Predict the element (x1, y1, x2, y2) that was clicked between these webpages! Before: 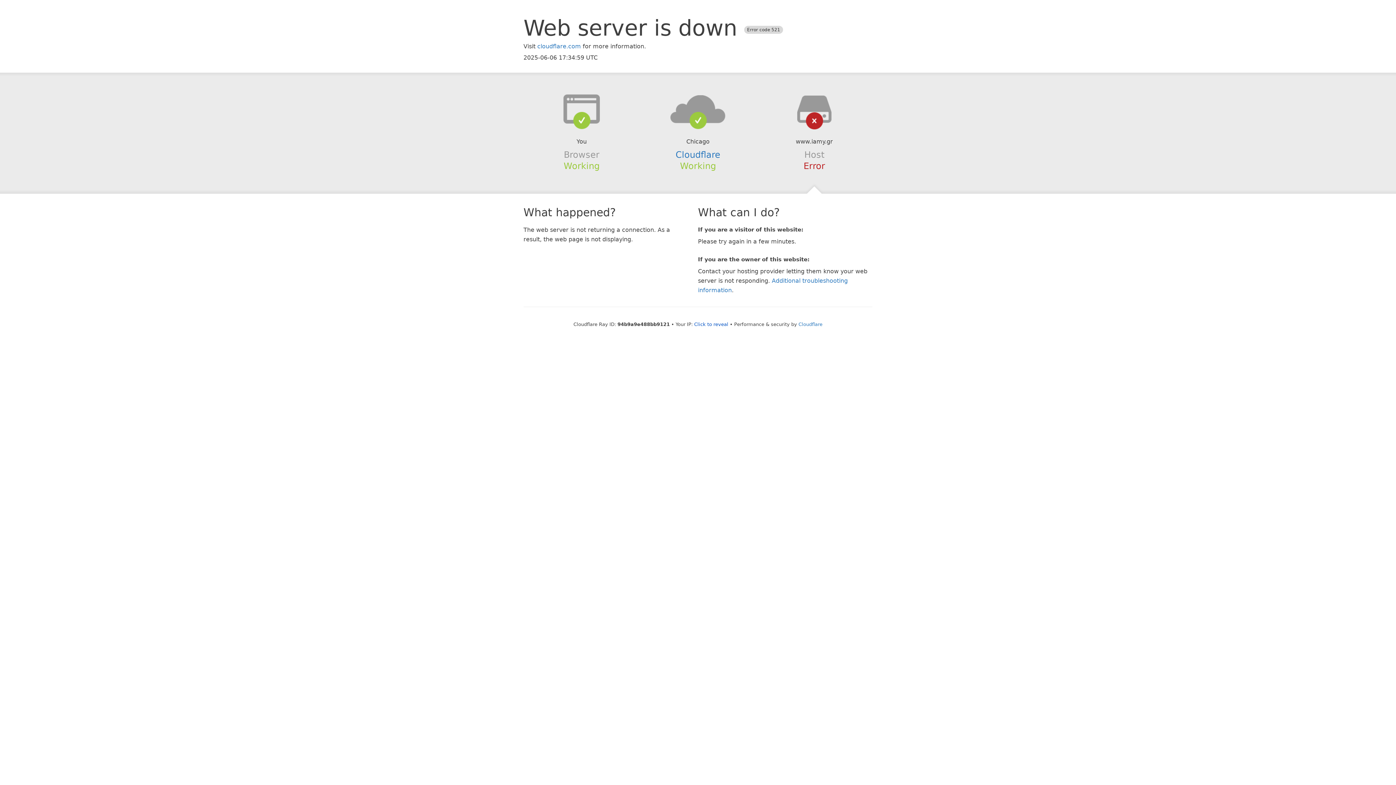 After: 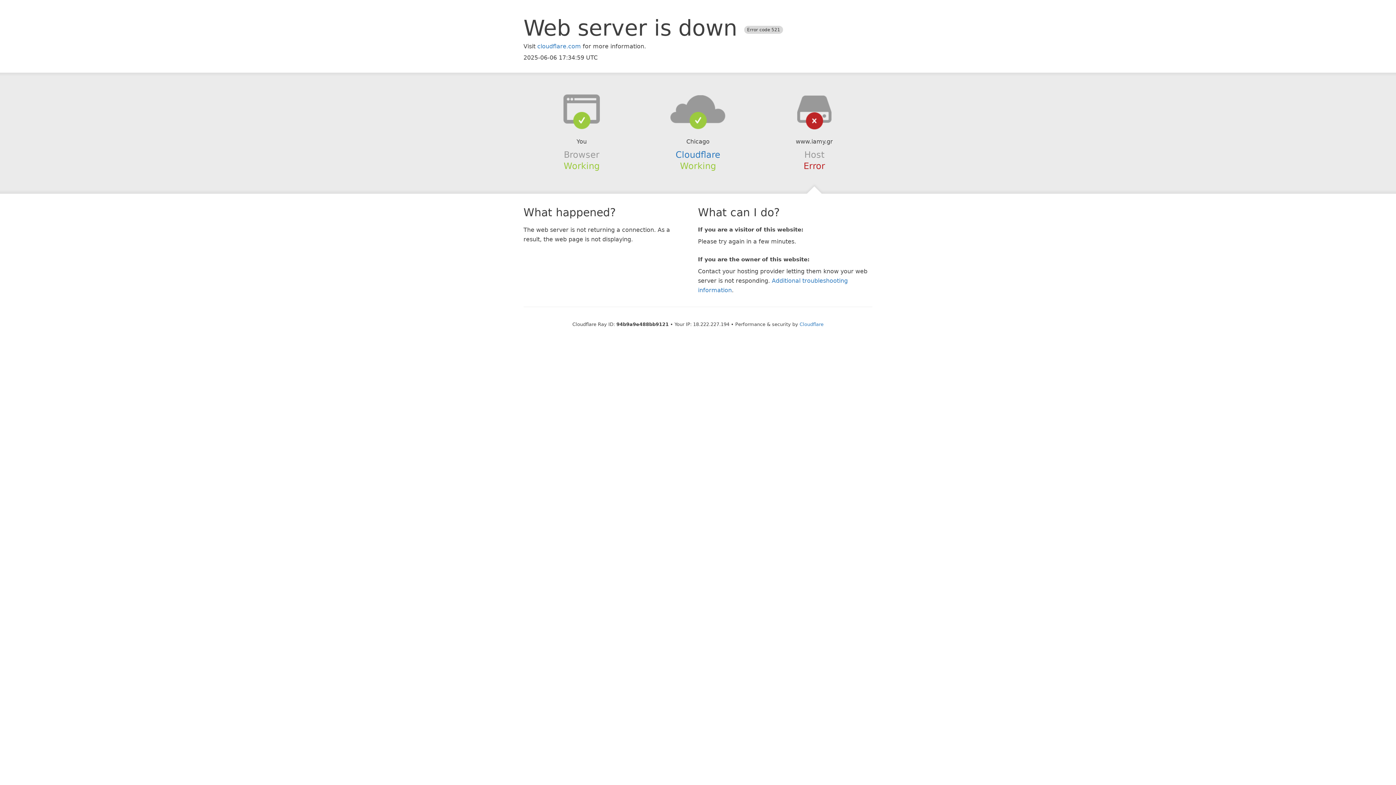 Action: label: Click to reveal bbox: (694, 321, 728, 327)